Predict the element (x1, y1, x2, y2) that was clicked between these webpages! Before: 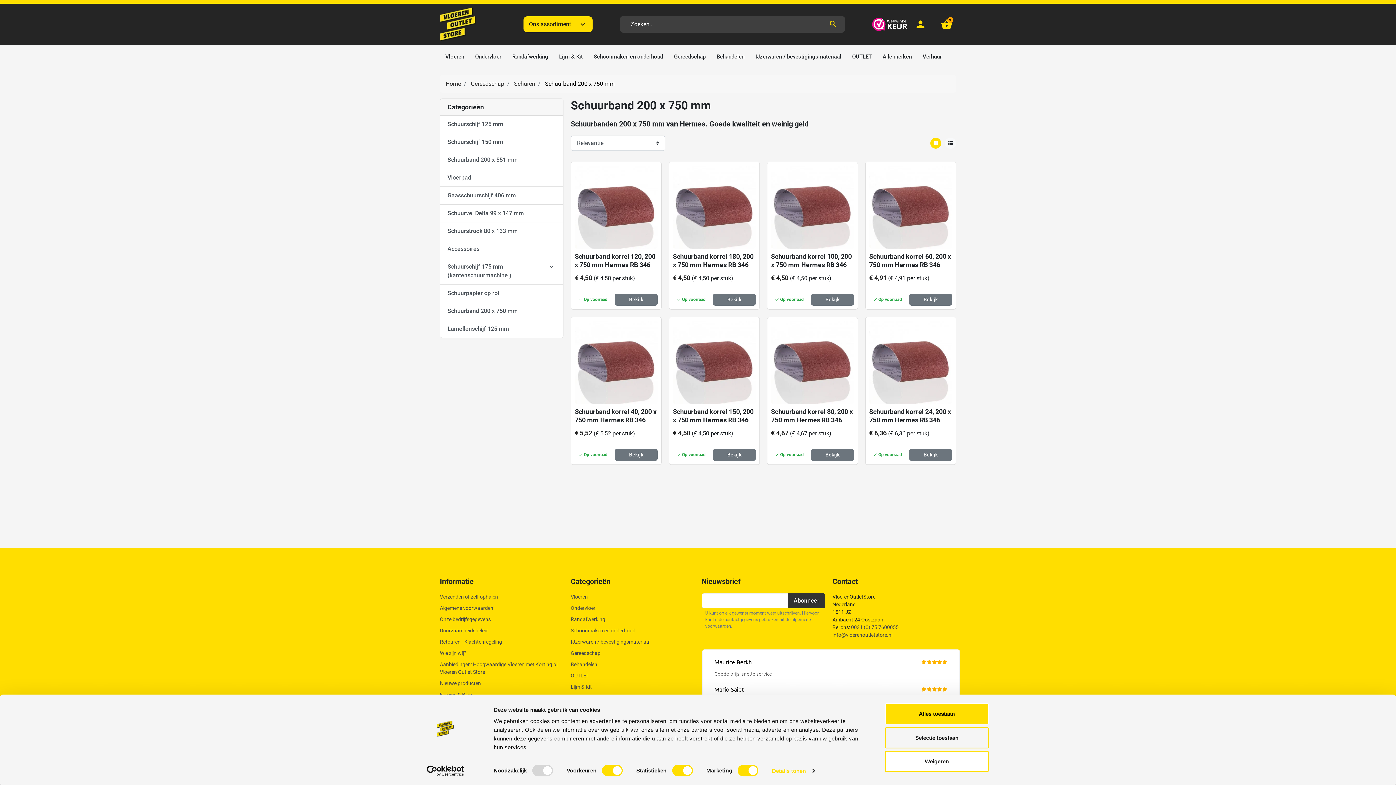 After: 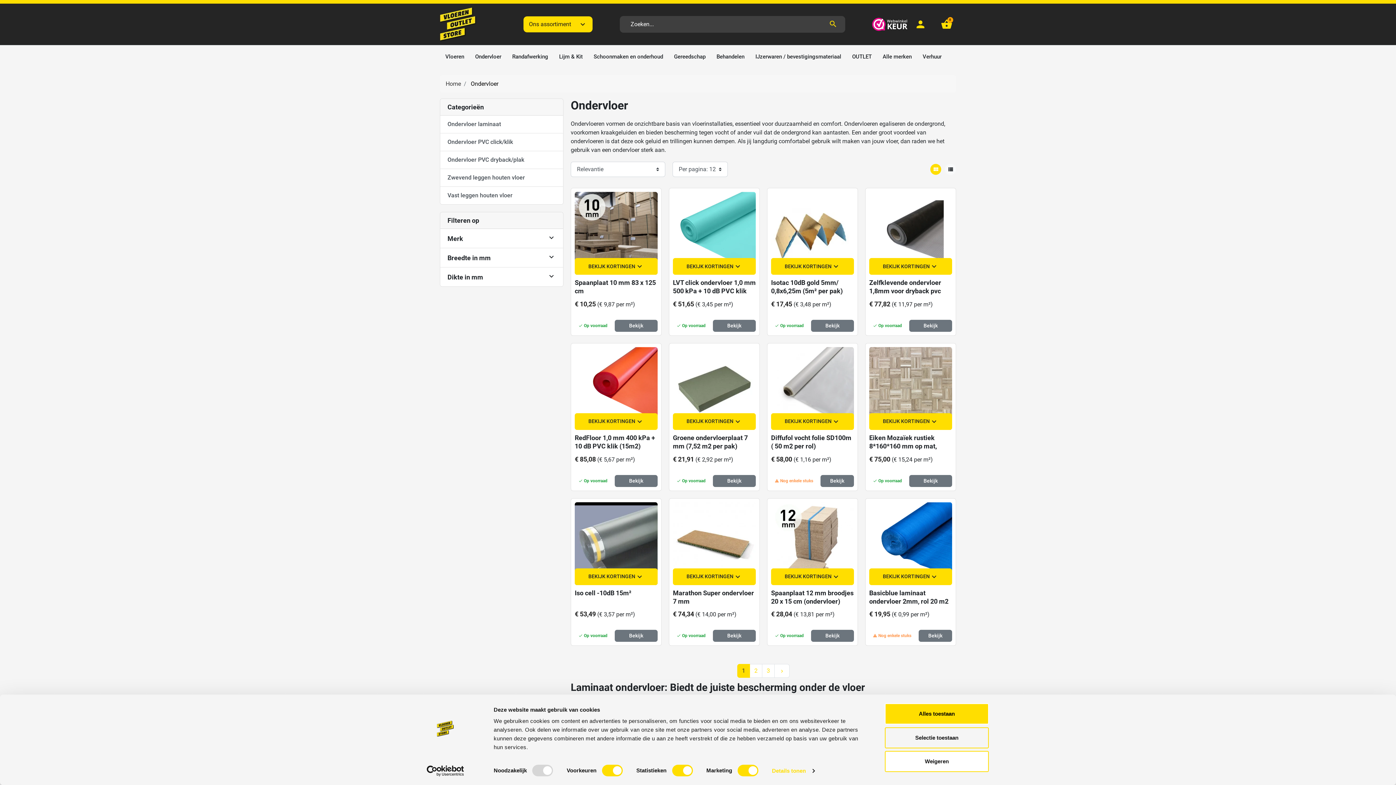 Action: label: Ondervloer bbox: (469, 45, 506, 68)